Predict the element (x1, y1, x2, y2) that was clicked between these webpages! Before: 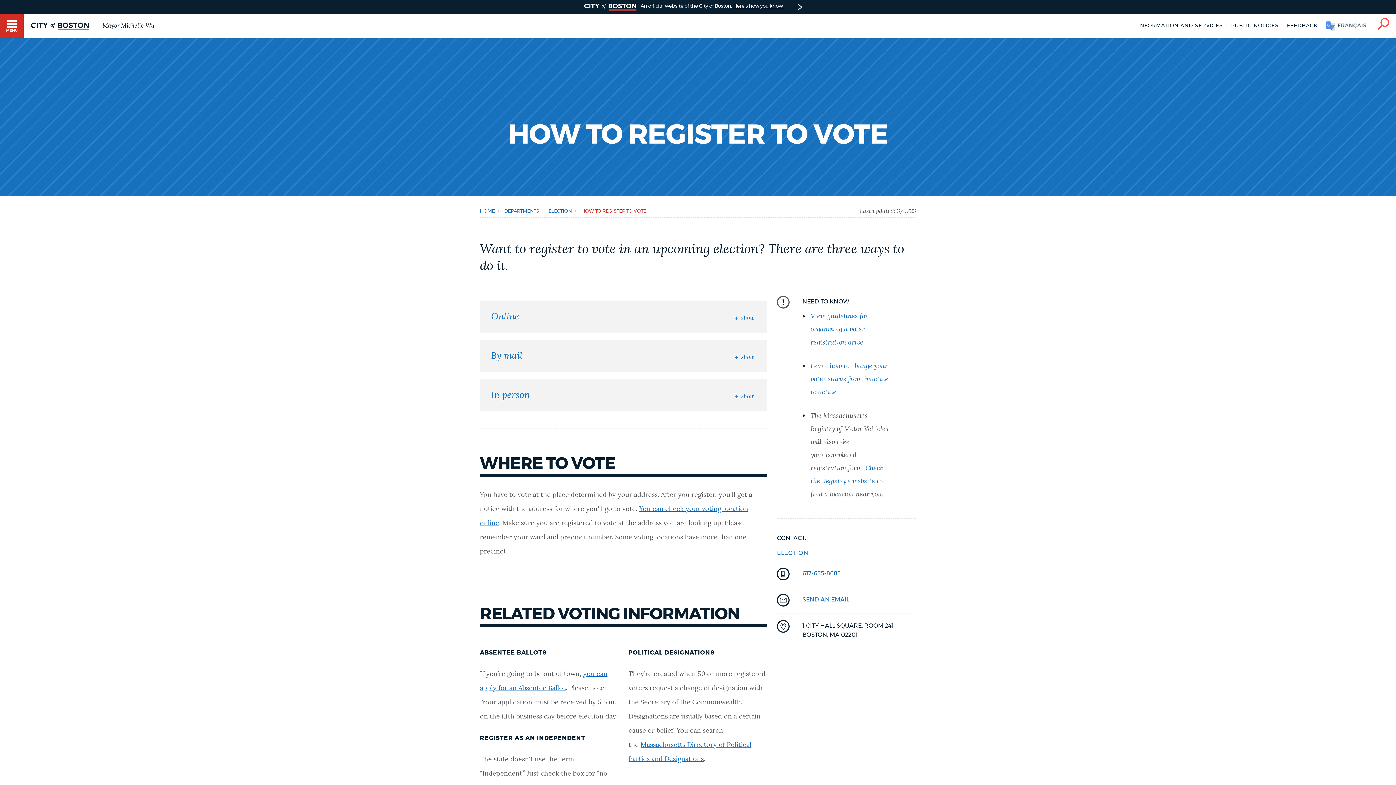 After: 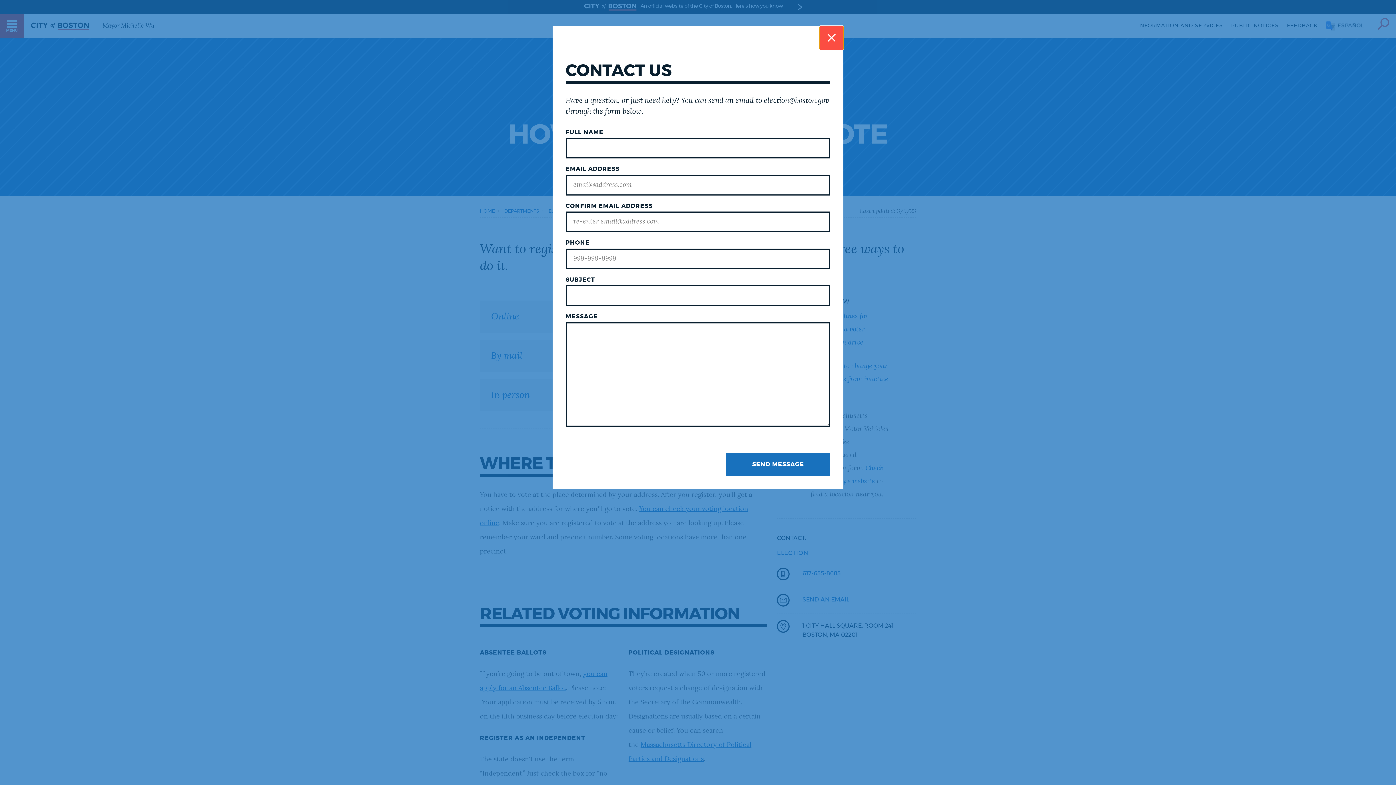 Action: bbox: (802, 597, 849, 603) label: SEND AN EMAIL